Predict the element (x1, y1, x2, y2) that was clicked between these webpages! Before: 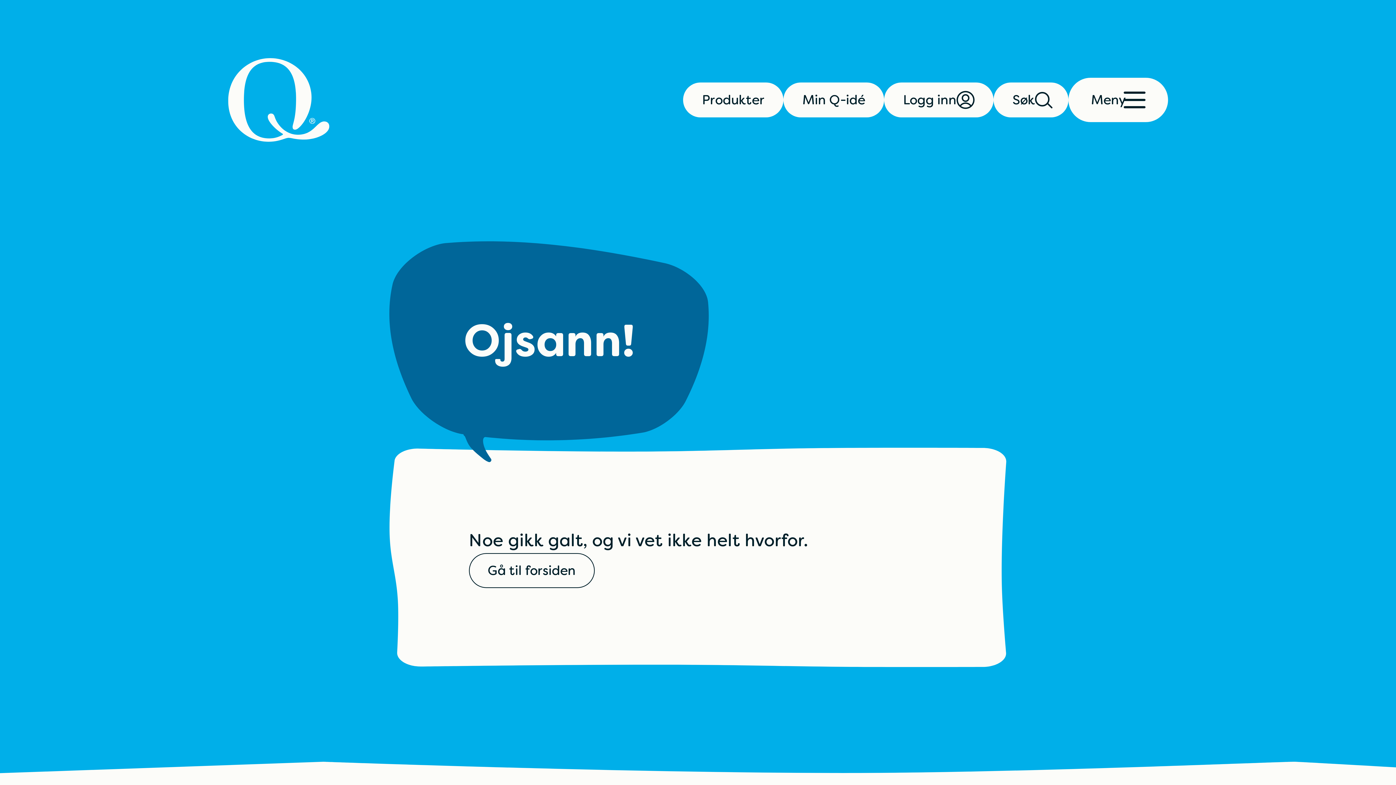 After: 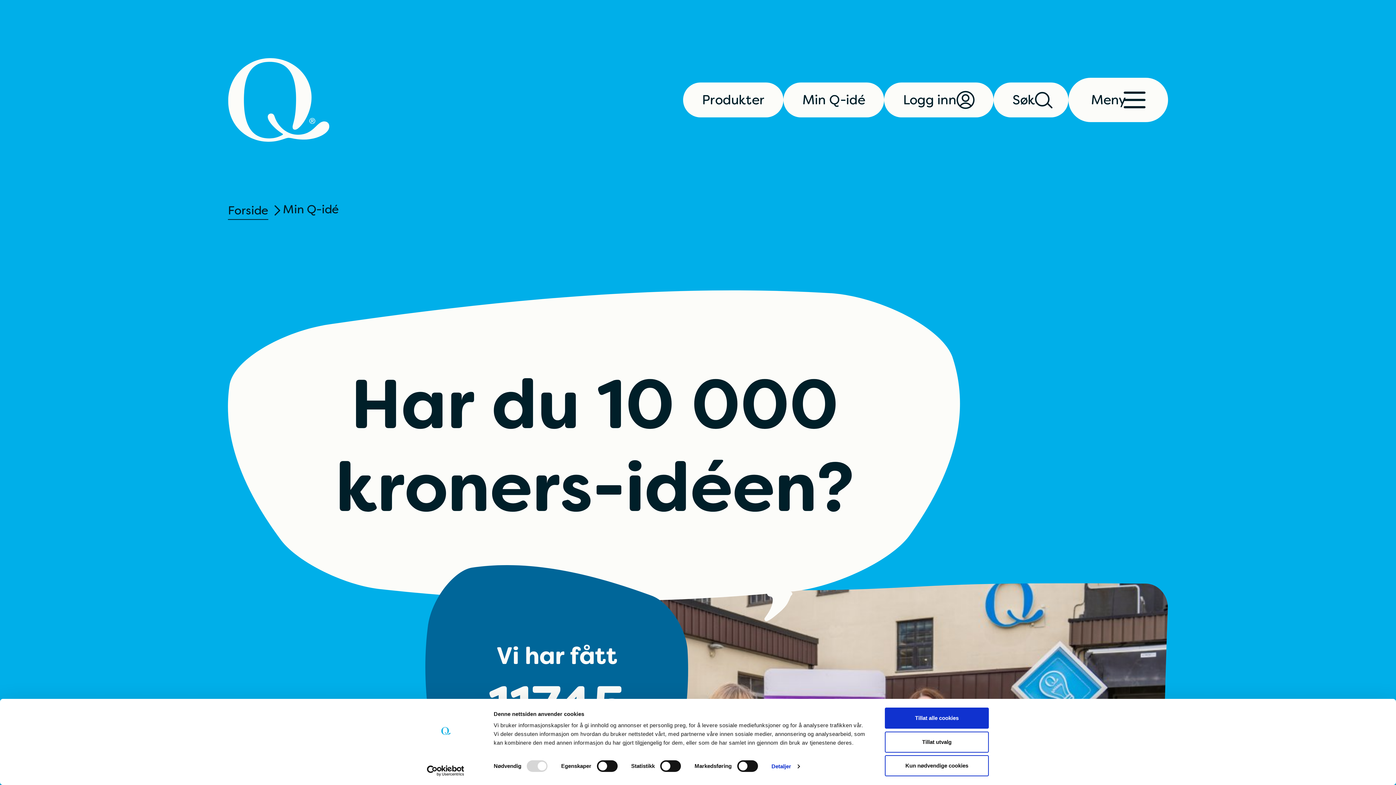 Action: label: Min Q-idé bbox: (783, 82, 884, 117)